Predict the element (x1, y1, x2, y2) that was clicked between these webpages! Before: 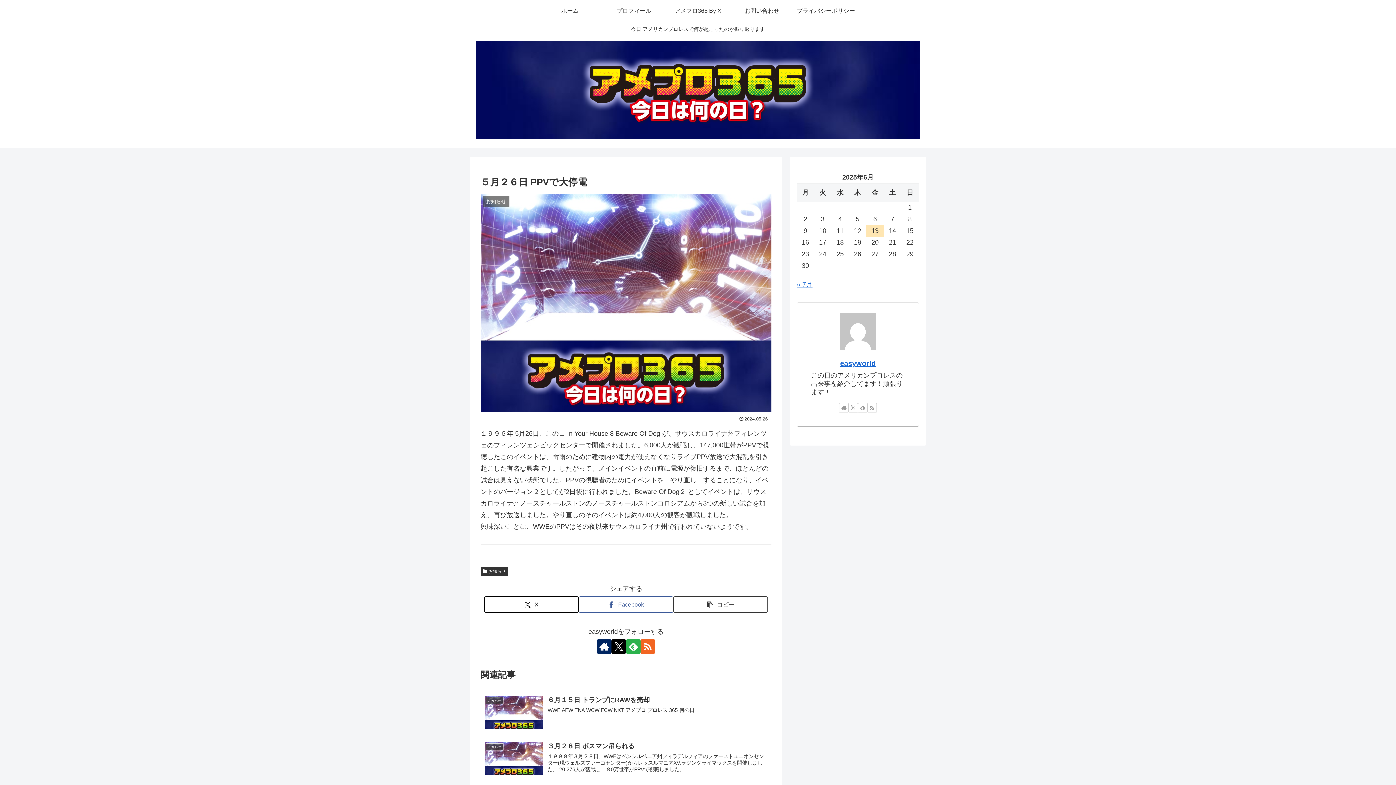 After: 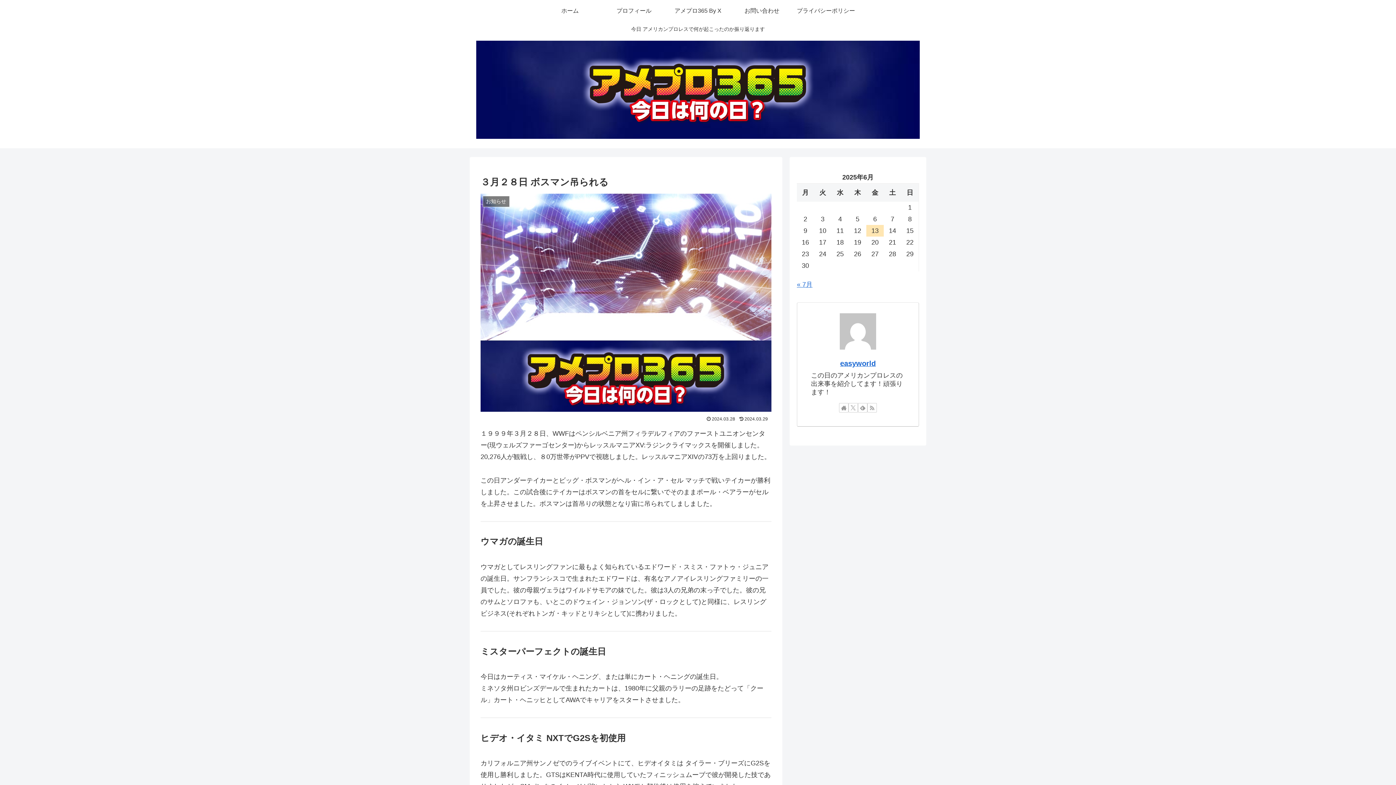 Action: bbox: (480, 737, 771, 785) label: お知らせ
３月２８日 ボスマン吊られる
１９９９年３月２８日、WWFはペンシルベニア州フィラデルフィアのファーストユニオンセンター(現ウェルズファーゴセンター)からレッスルマニアXV:ラジンクライマックスを開催しました。 20,276人が観戦し、８0万世帯がPPVで視聴しました。...